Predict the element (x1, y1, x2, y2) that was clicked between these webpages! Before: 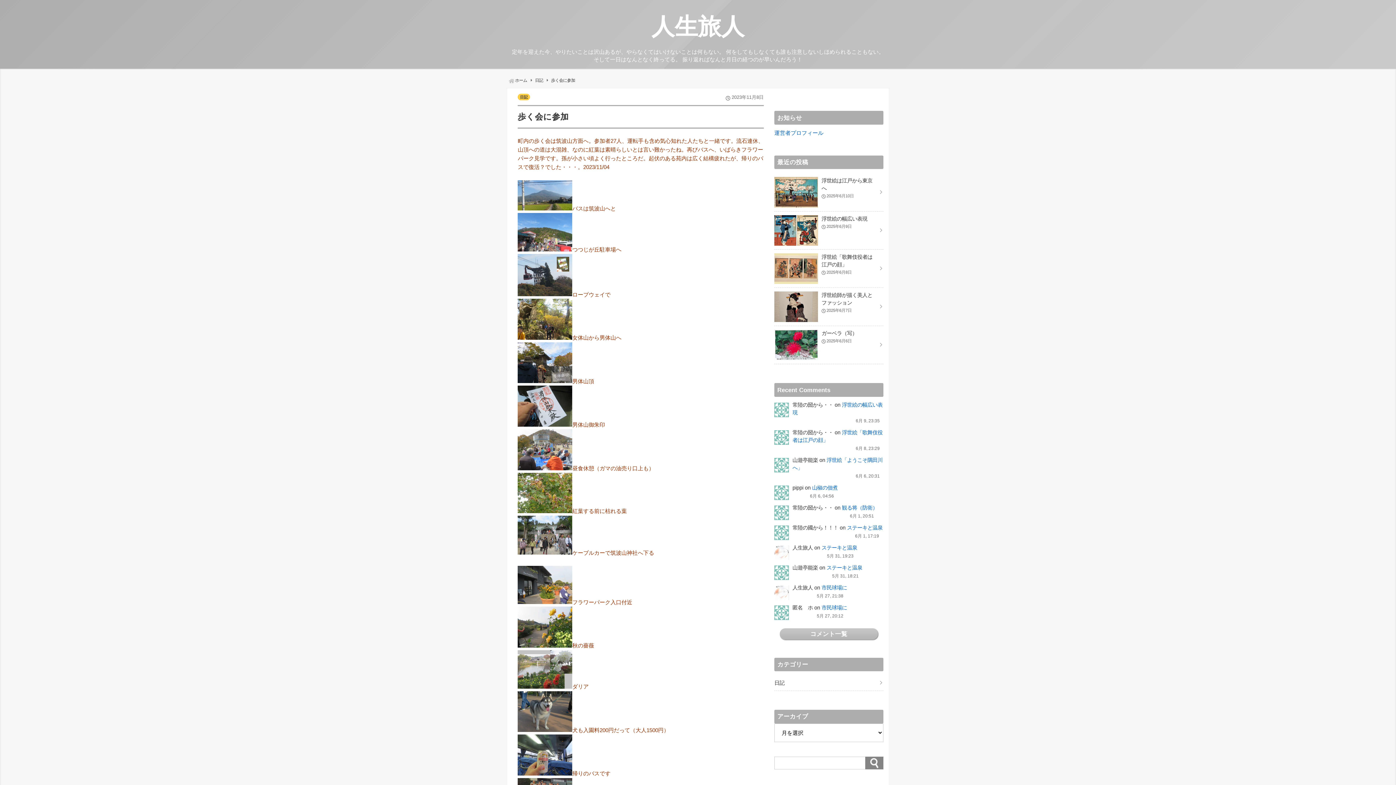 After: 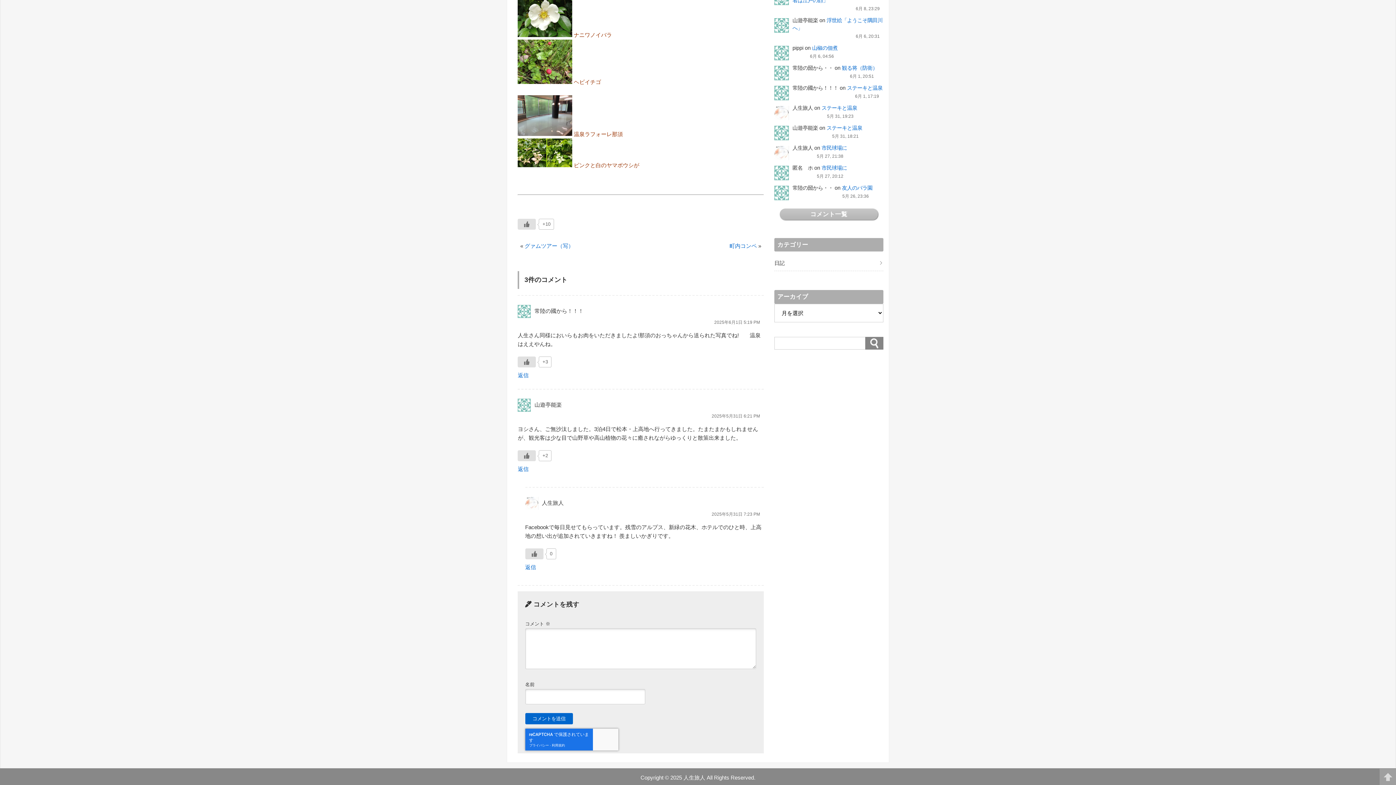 Action: label: ステーキと温泉 bbox: (847, 525, 882, 530)